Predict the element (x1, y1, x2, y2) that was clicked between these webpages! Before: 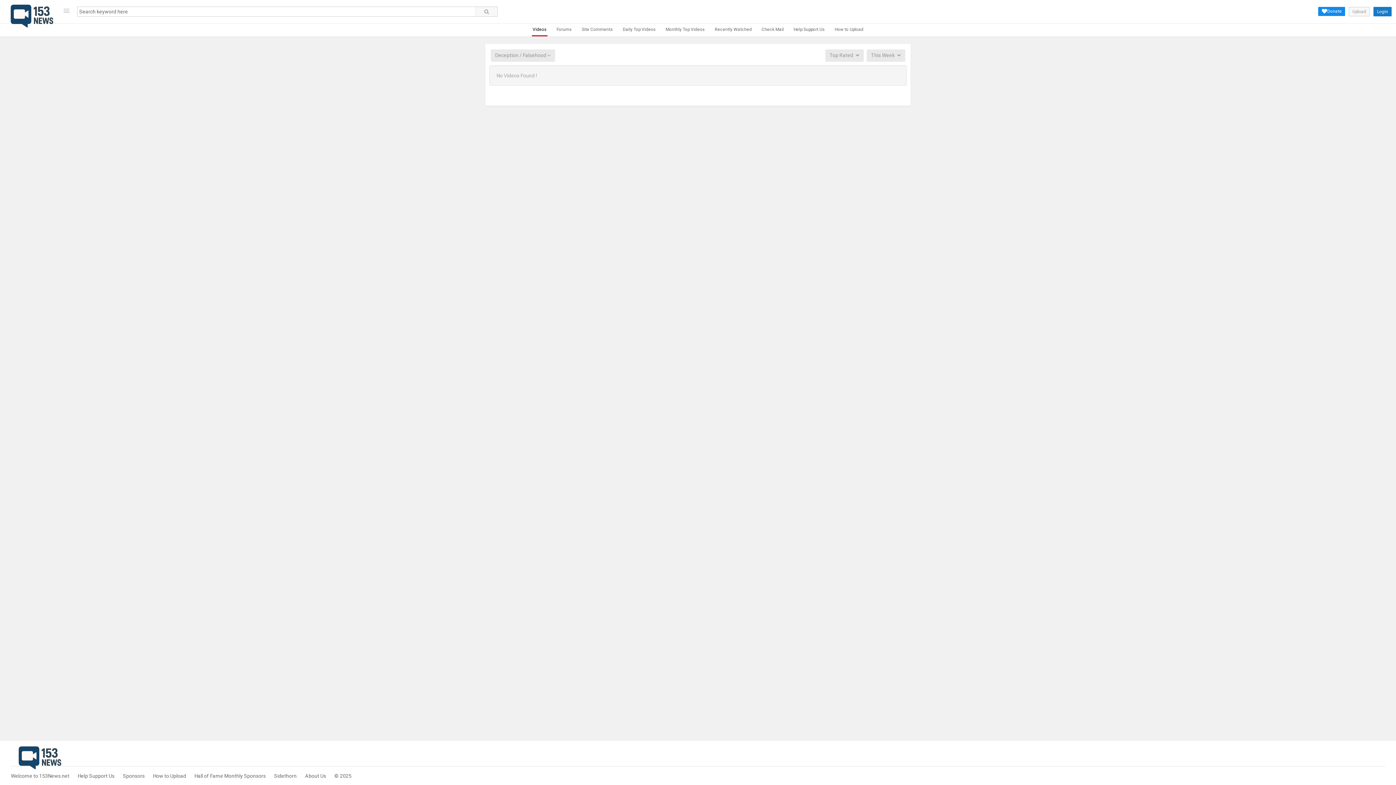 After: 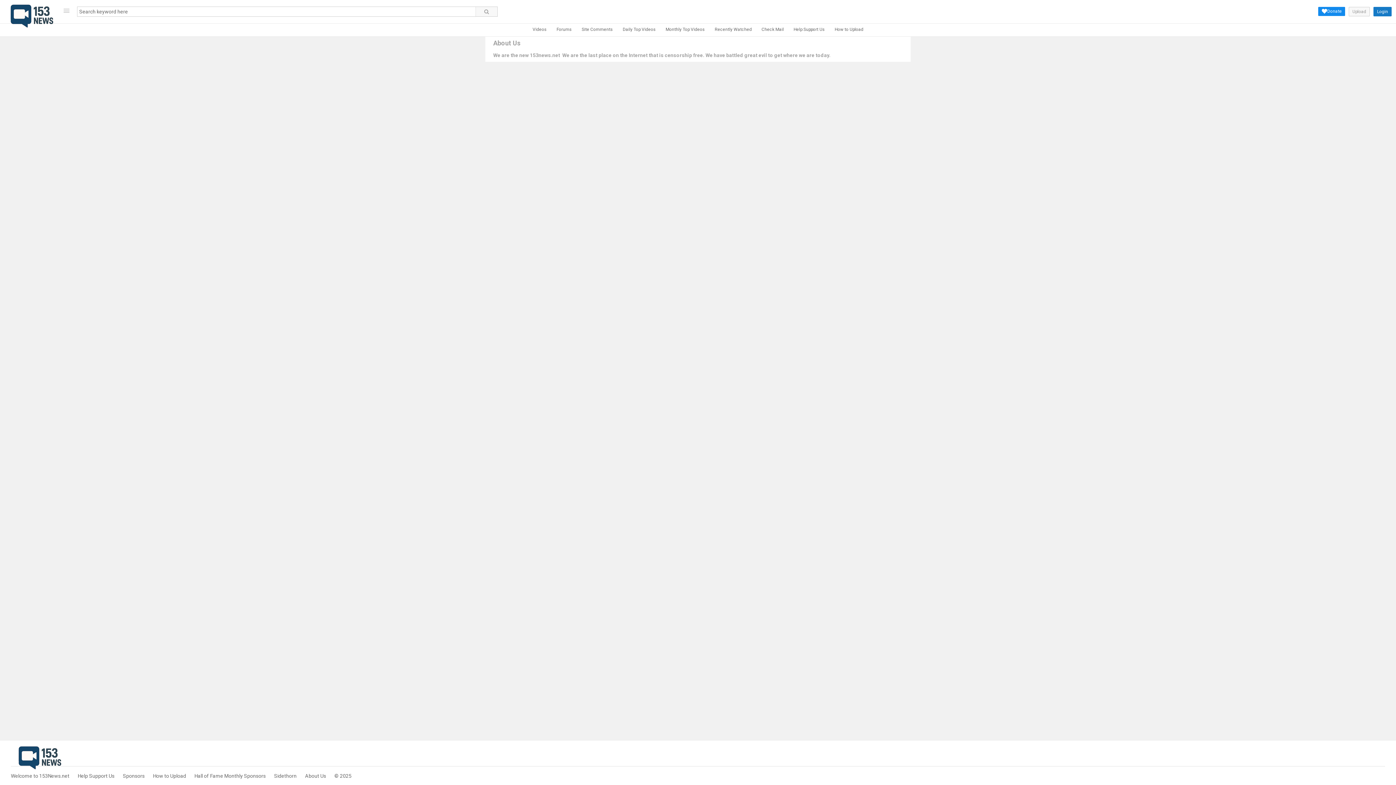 Action: bbox: (305, 773, 326, 779) label: About Us